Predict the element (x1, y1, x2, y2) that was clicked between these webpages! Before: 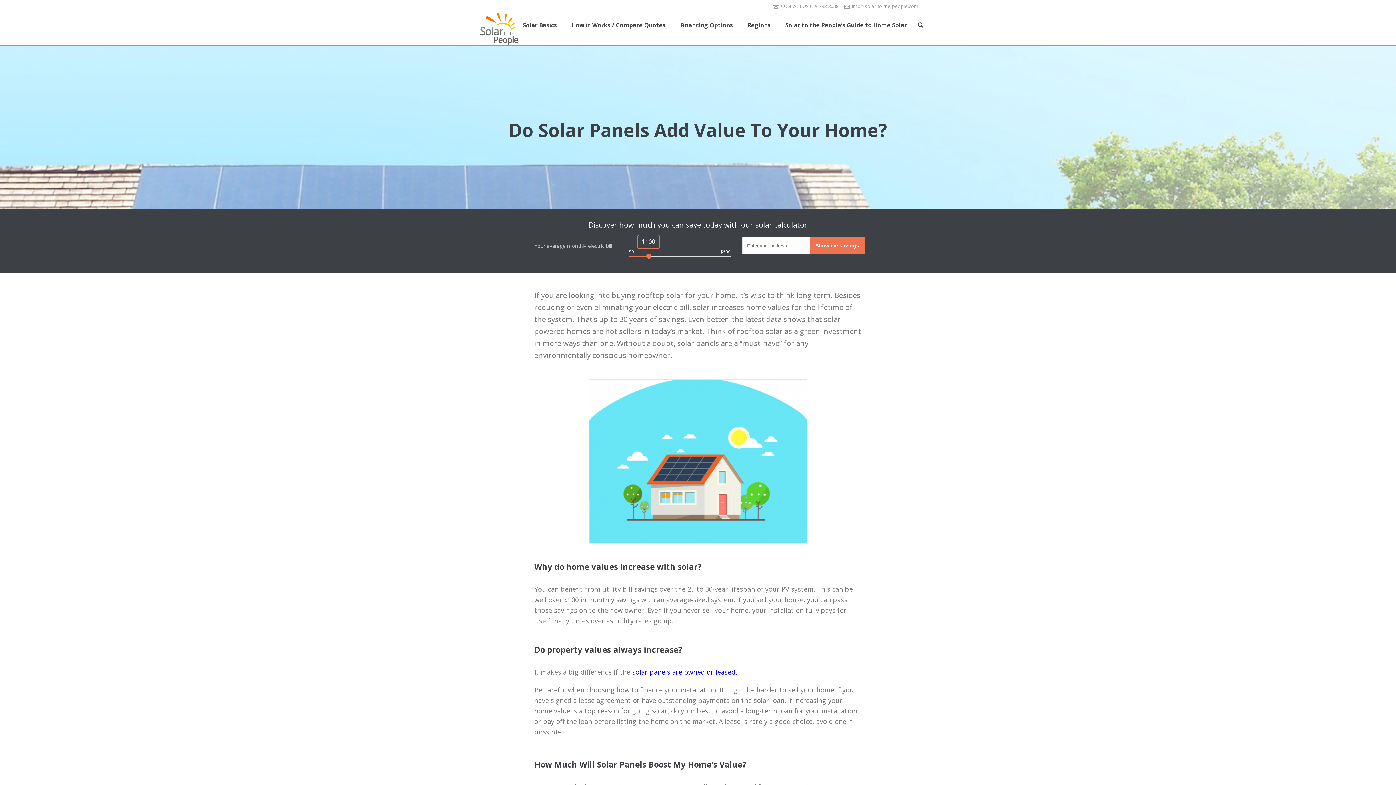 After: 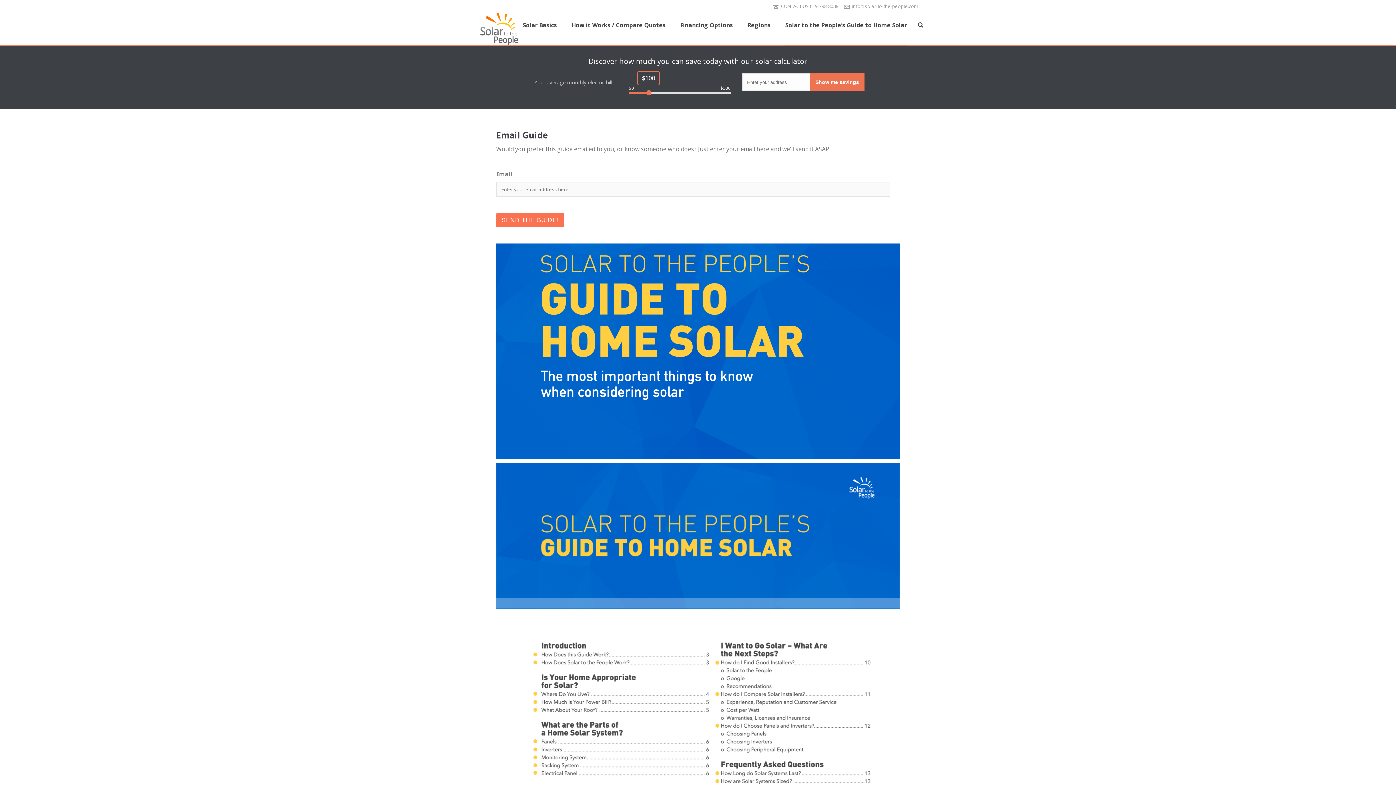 Action: bbox: (778, 21, 914, 45) label: Solar to the People’s Guide to Home Solar